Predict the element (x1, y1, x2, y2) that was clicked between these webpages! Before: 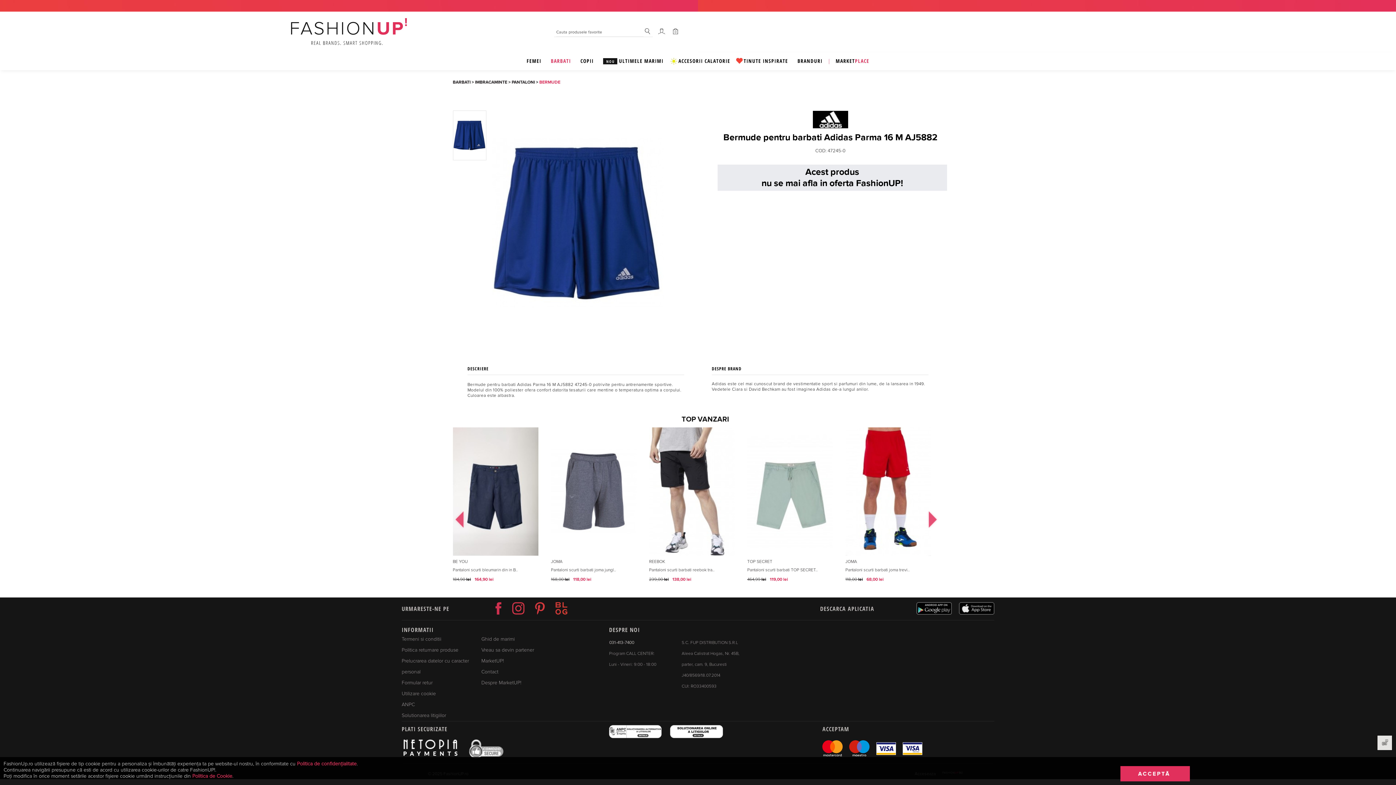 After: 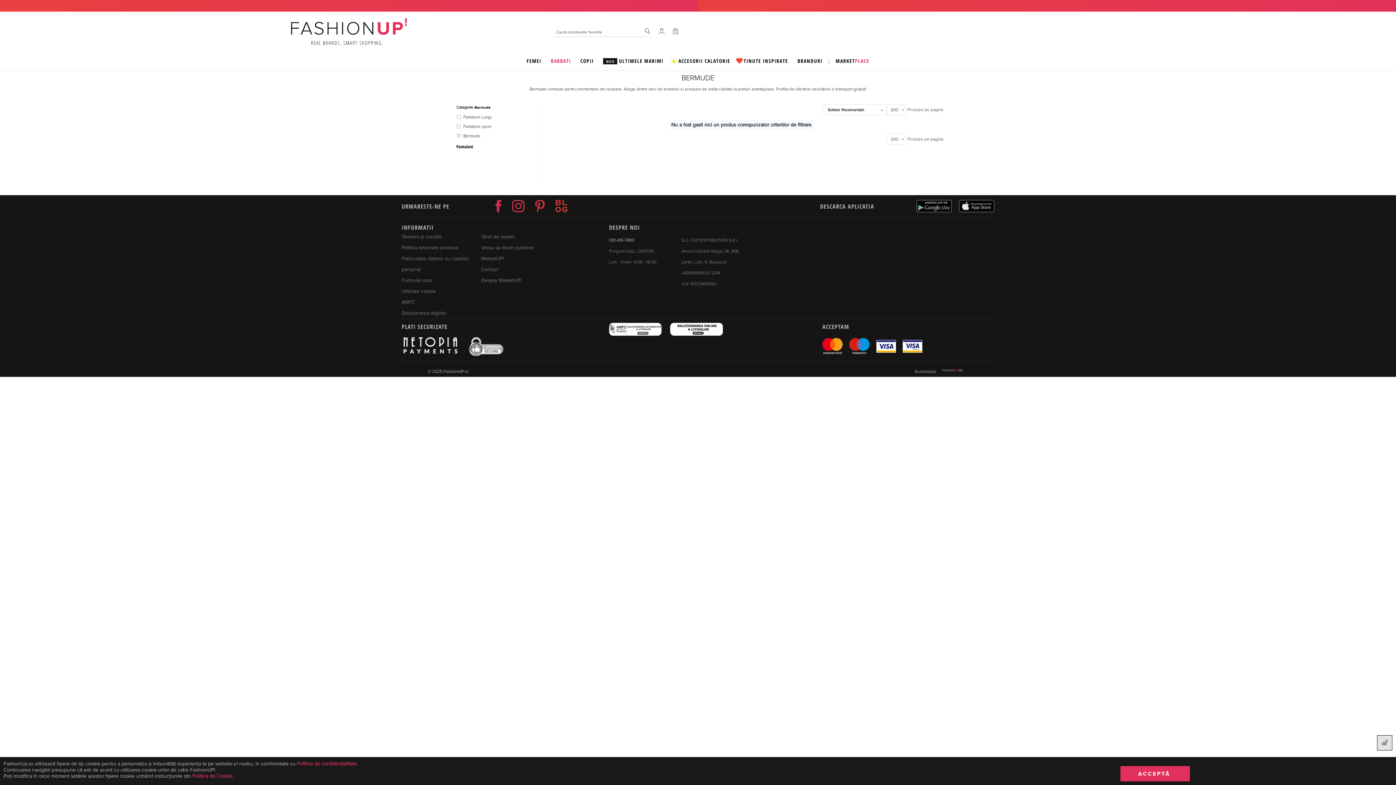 Action: label: BERMUDE bbox: (539, 79, 560, 85)